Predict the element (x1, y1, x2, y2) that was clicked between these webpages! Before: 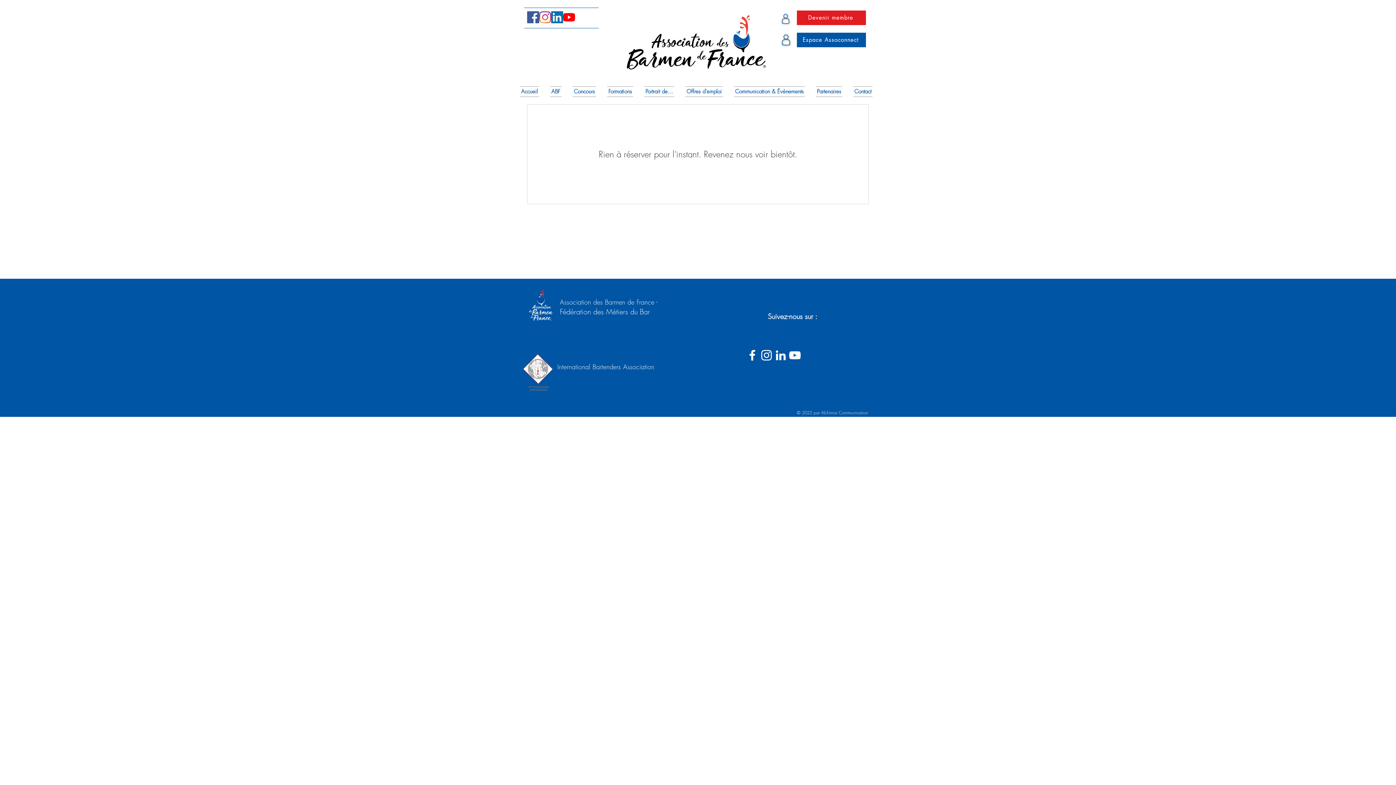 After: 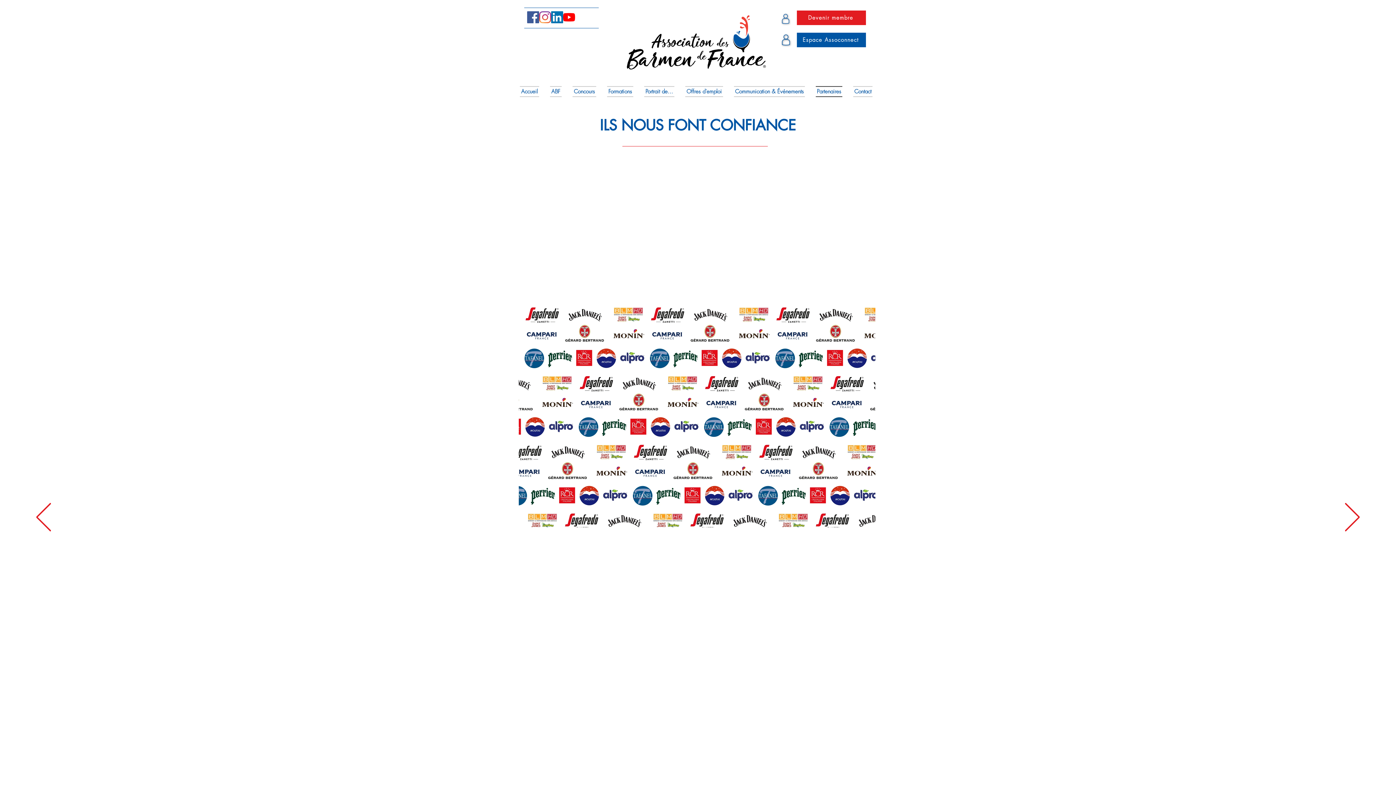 Action: label: Partenaires bbox: (810, 86, 848, 97)